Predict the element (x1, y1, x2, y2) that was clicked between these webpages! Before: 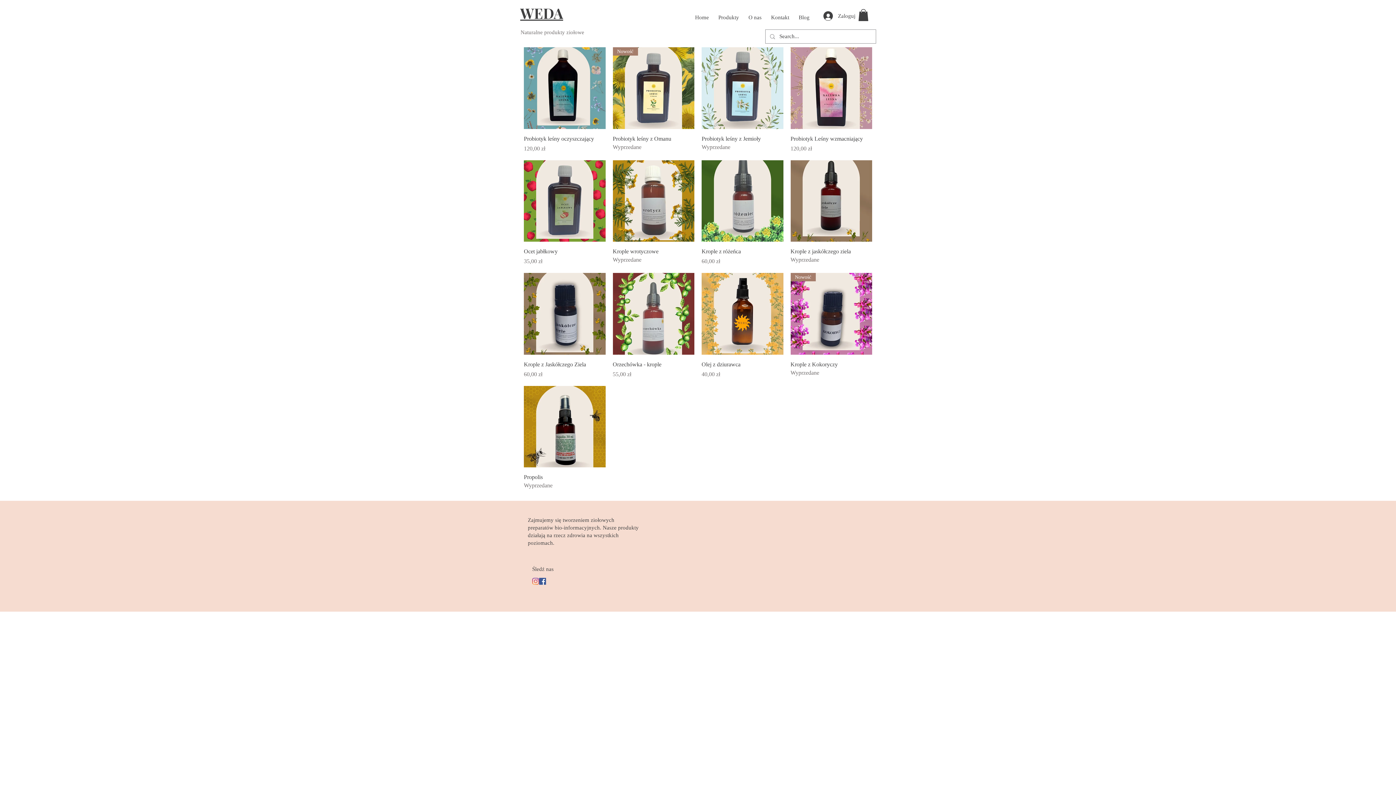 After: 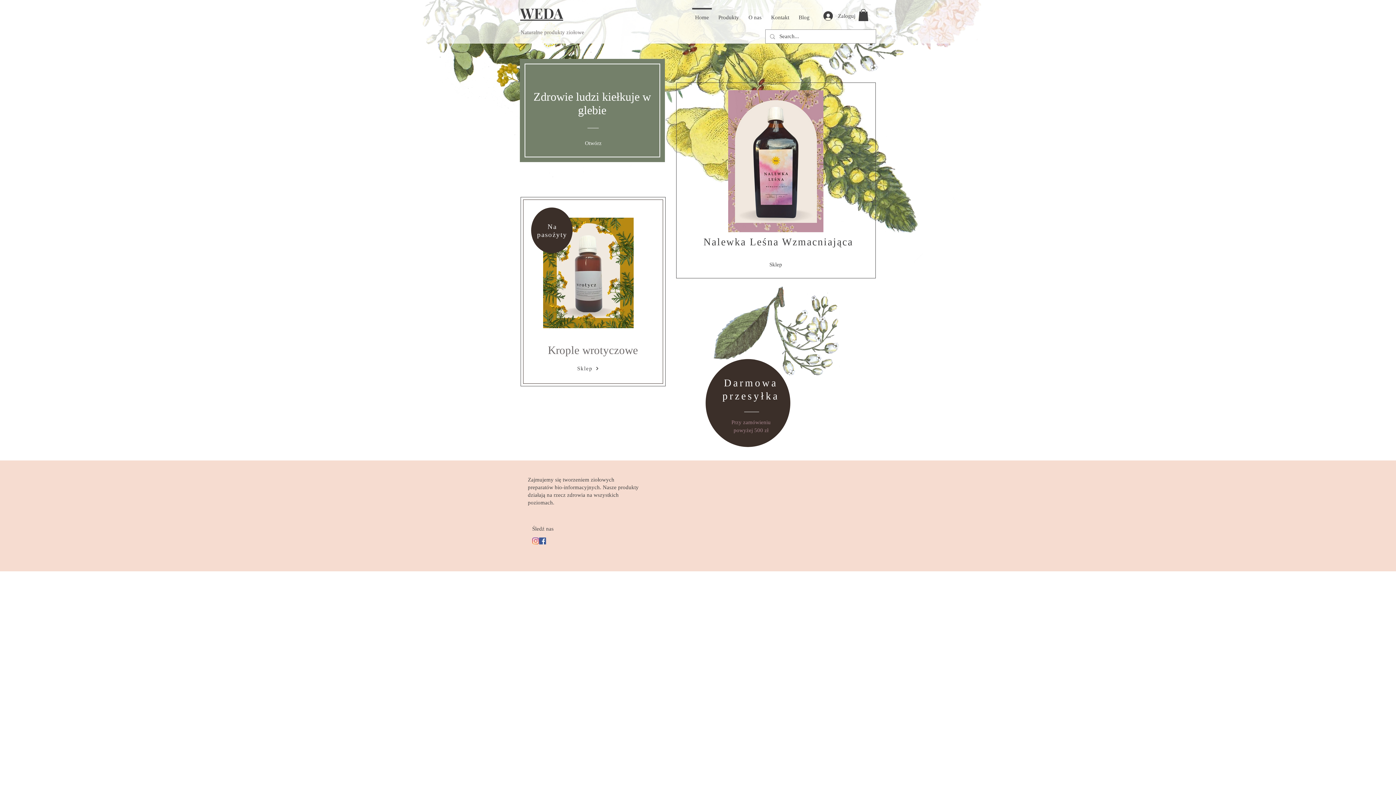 Action: bbox: (690, 8, 713, 20) label: Home